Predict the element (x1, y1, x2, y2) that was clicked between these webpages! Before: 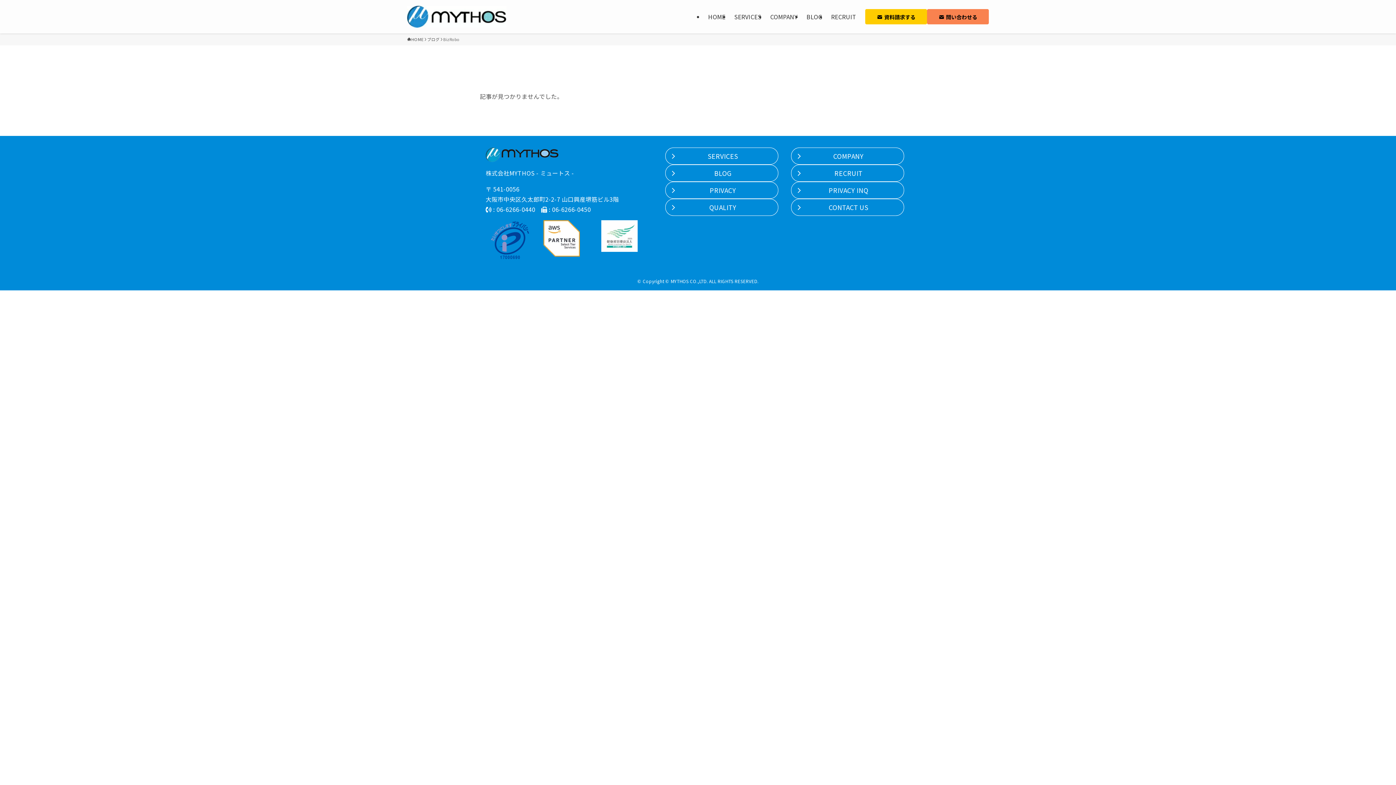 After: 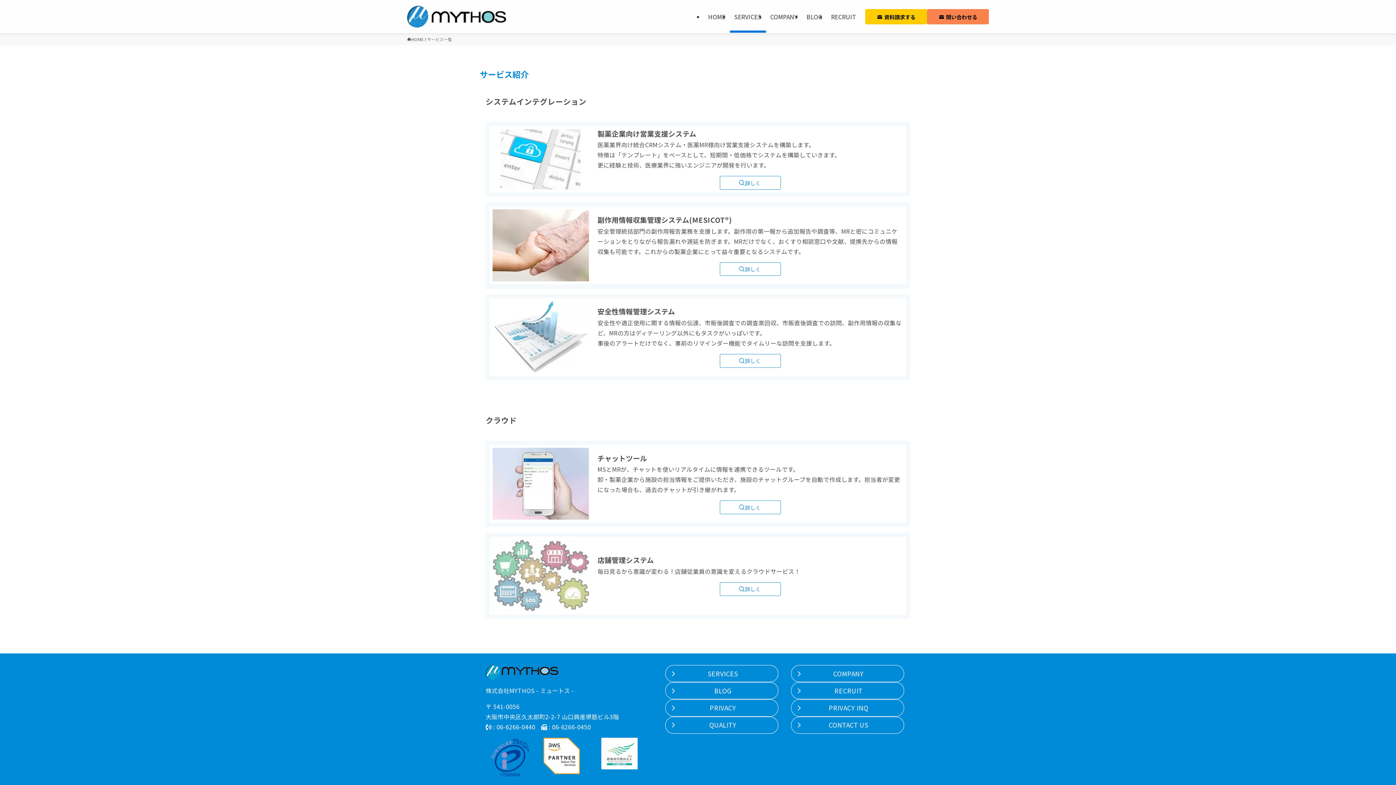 Action: label: SERVICES bbox: (730, 0, 766, 32)